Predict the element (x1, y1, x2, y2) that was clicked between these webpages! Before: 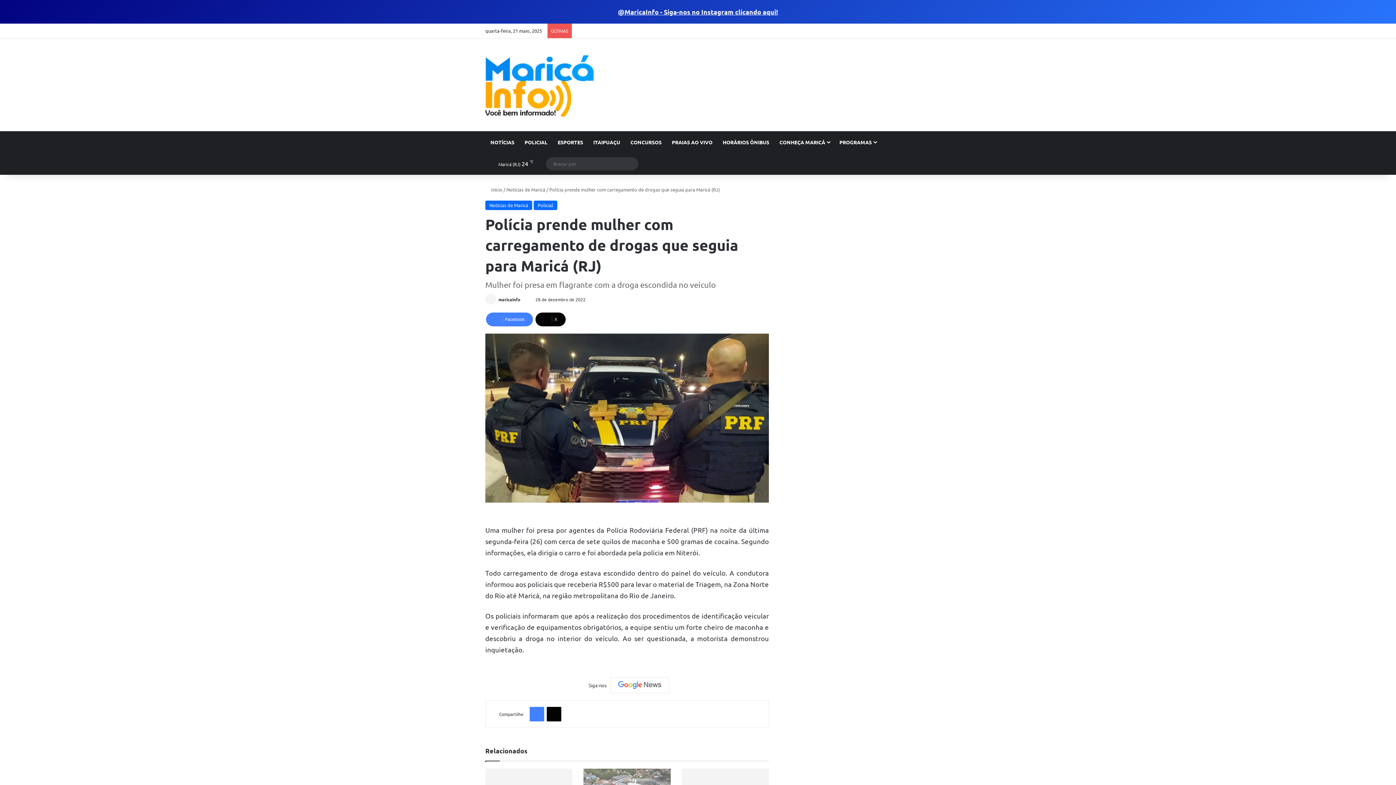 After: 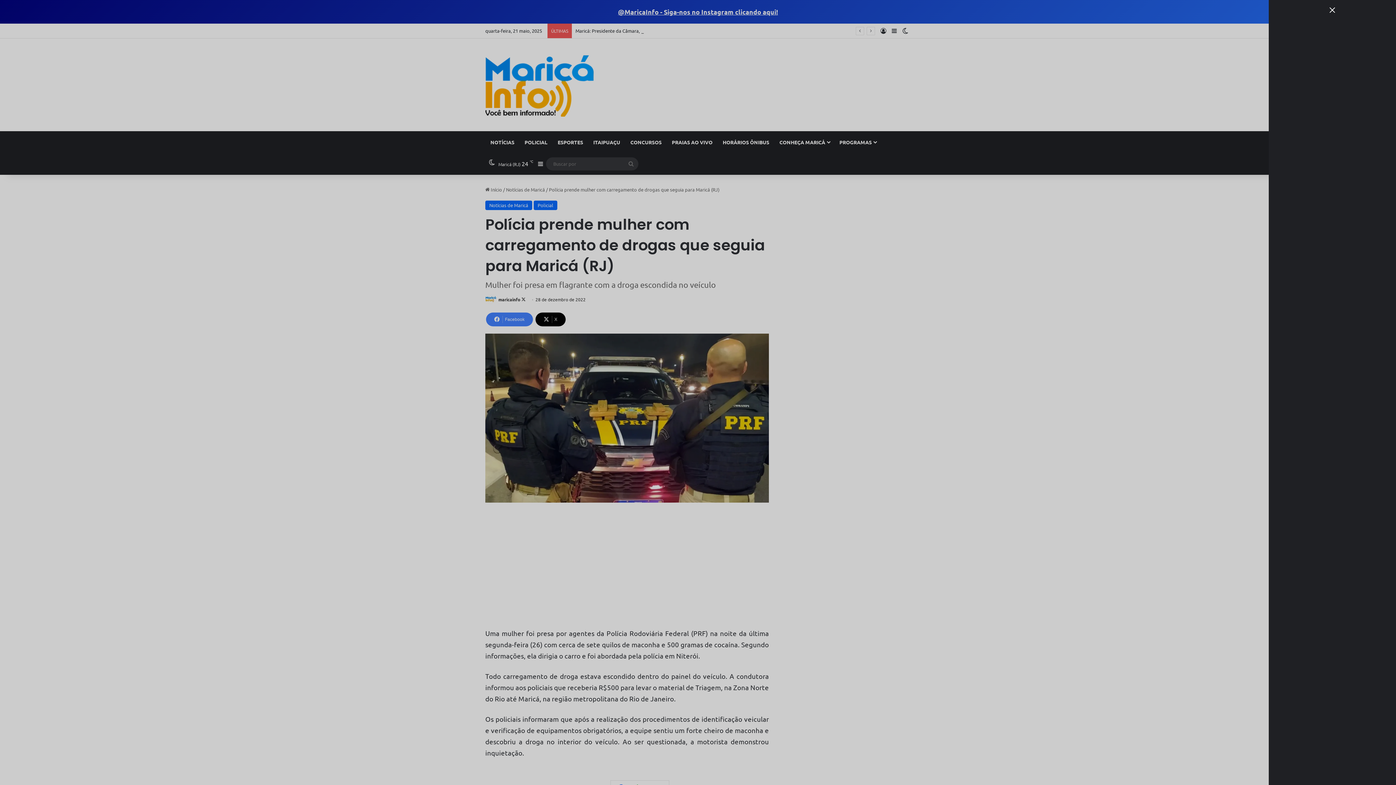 Action: bbox: (889, 23, 900, 38) label: Barra Lateral